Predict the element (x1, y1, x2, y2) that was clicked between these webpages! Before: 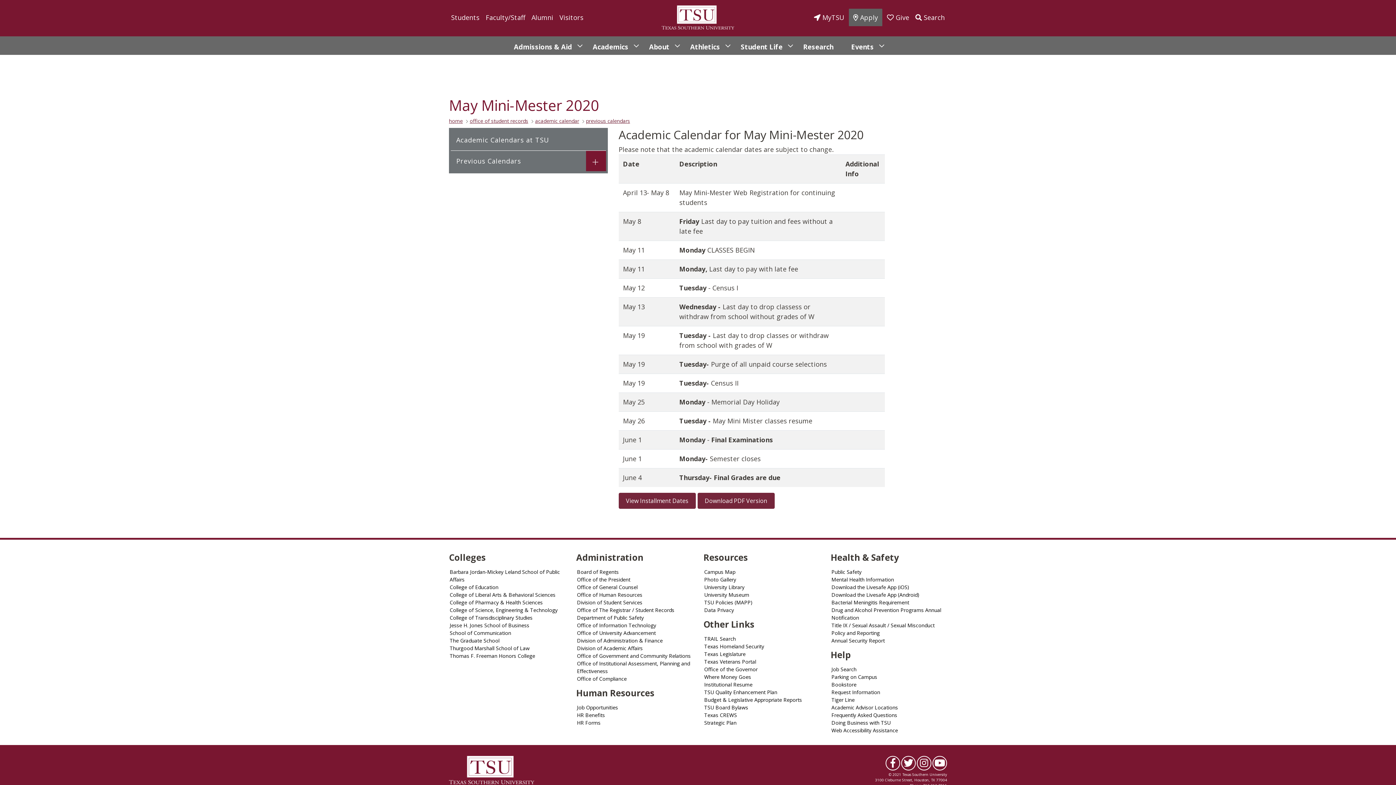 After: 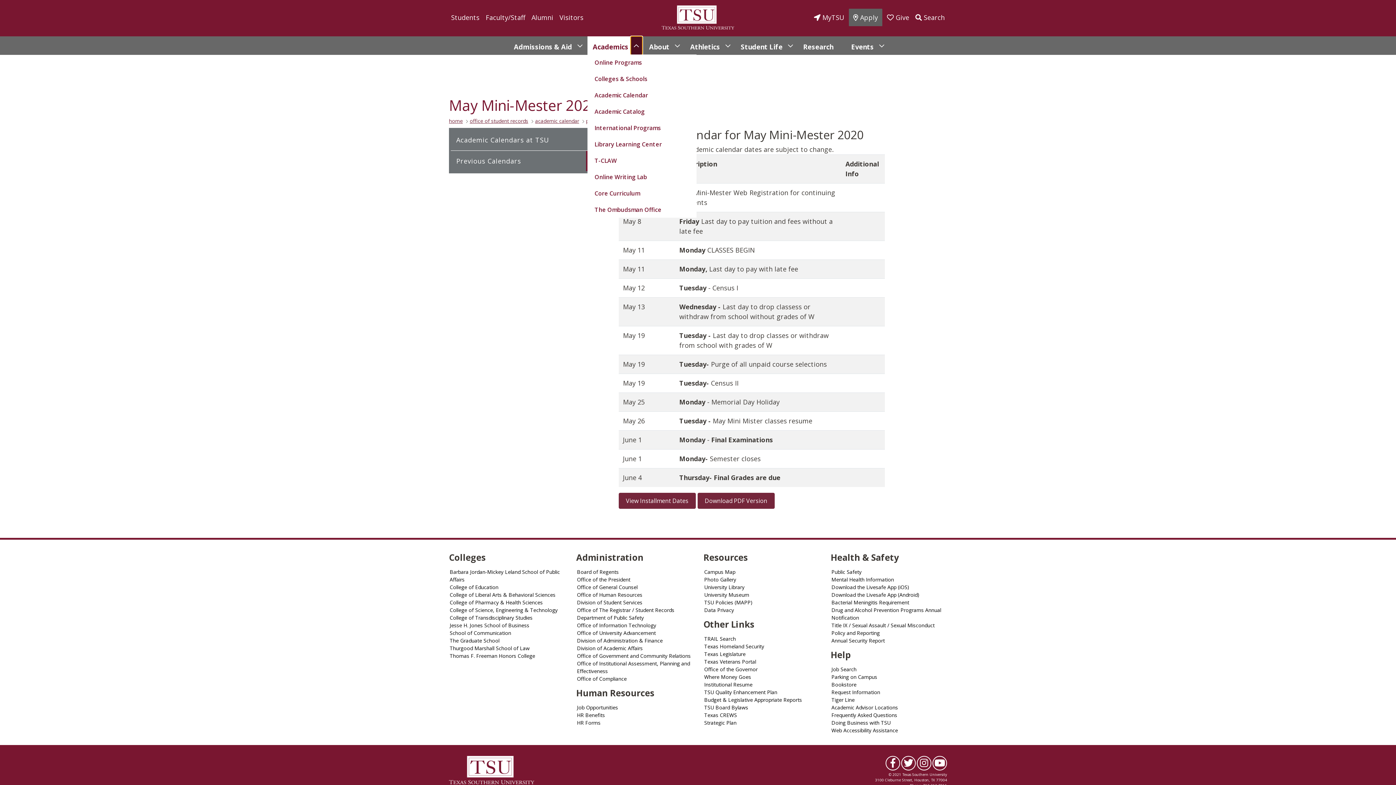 Action: bbox: (630, 36, 642, 54) label: Show